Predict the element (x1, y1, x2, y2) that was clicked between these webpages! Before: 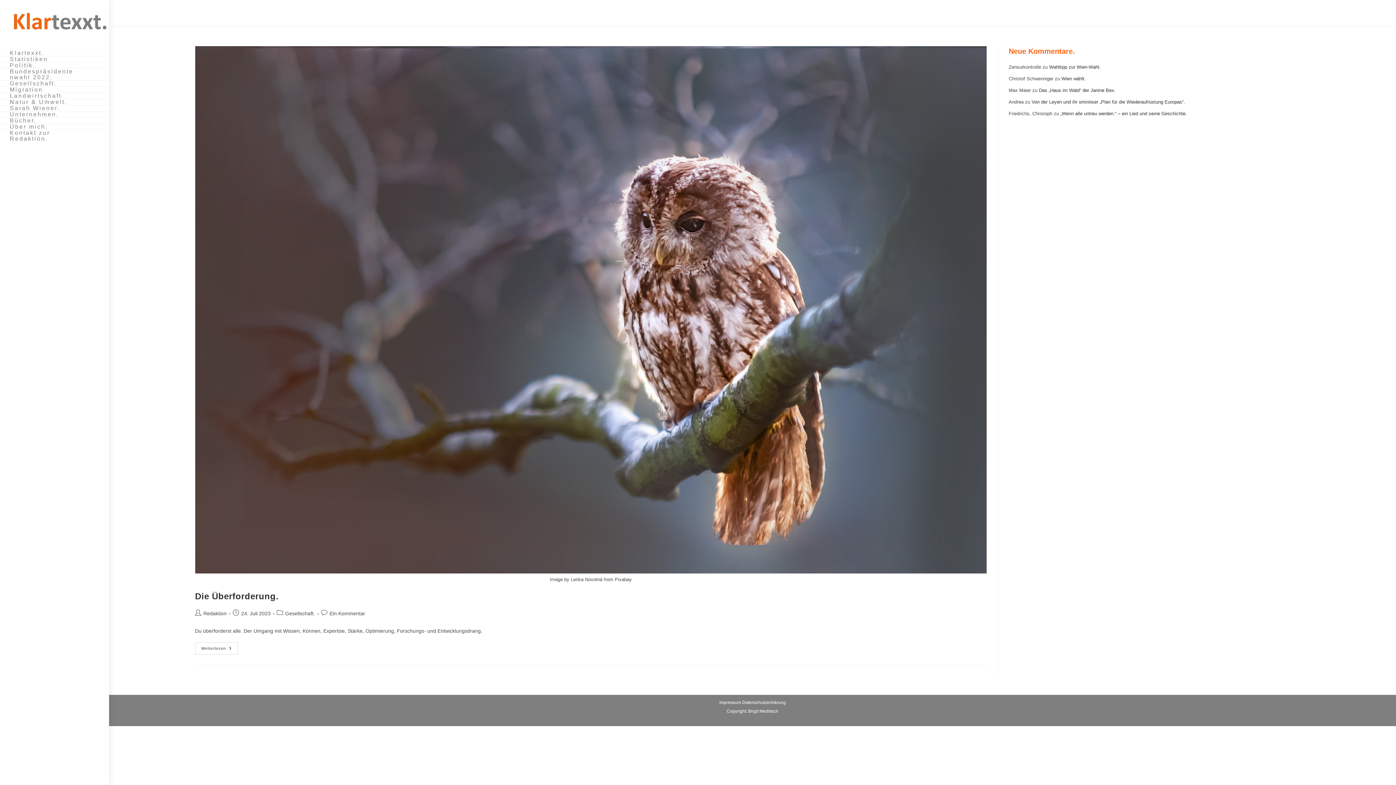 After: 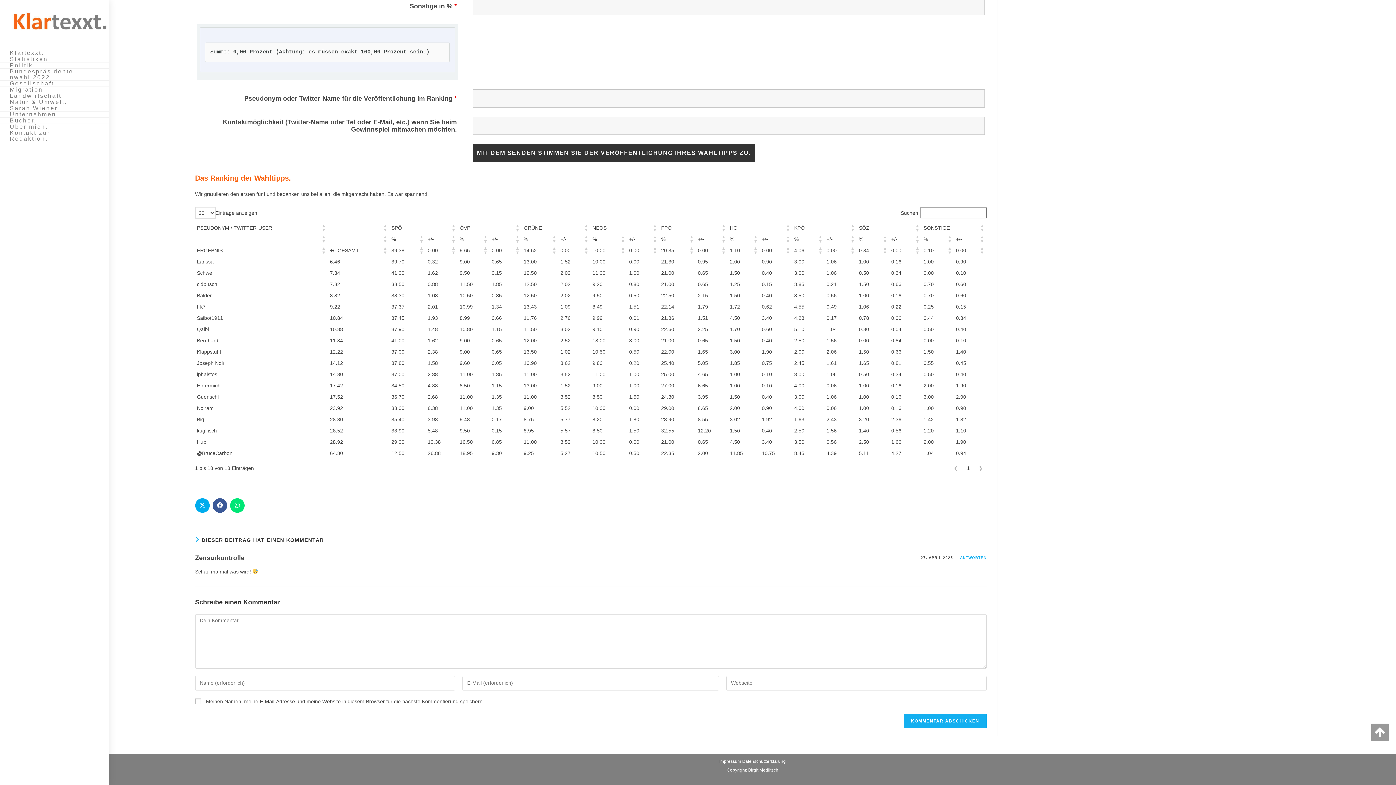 Action: label: Wahltipp zur Wien-Wahl. bbox: (1049, 64, 1101, 69)